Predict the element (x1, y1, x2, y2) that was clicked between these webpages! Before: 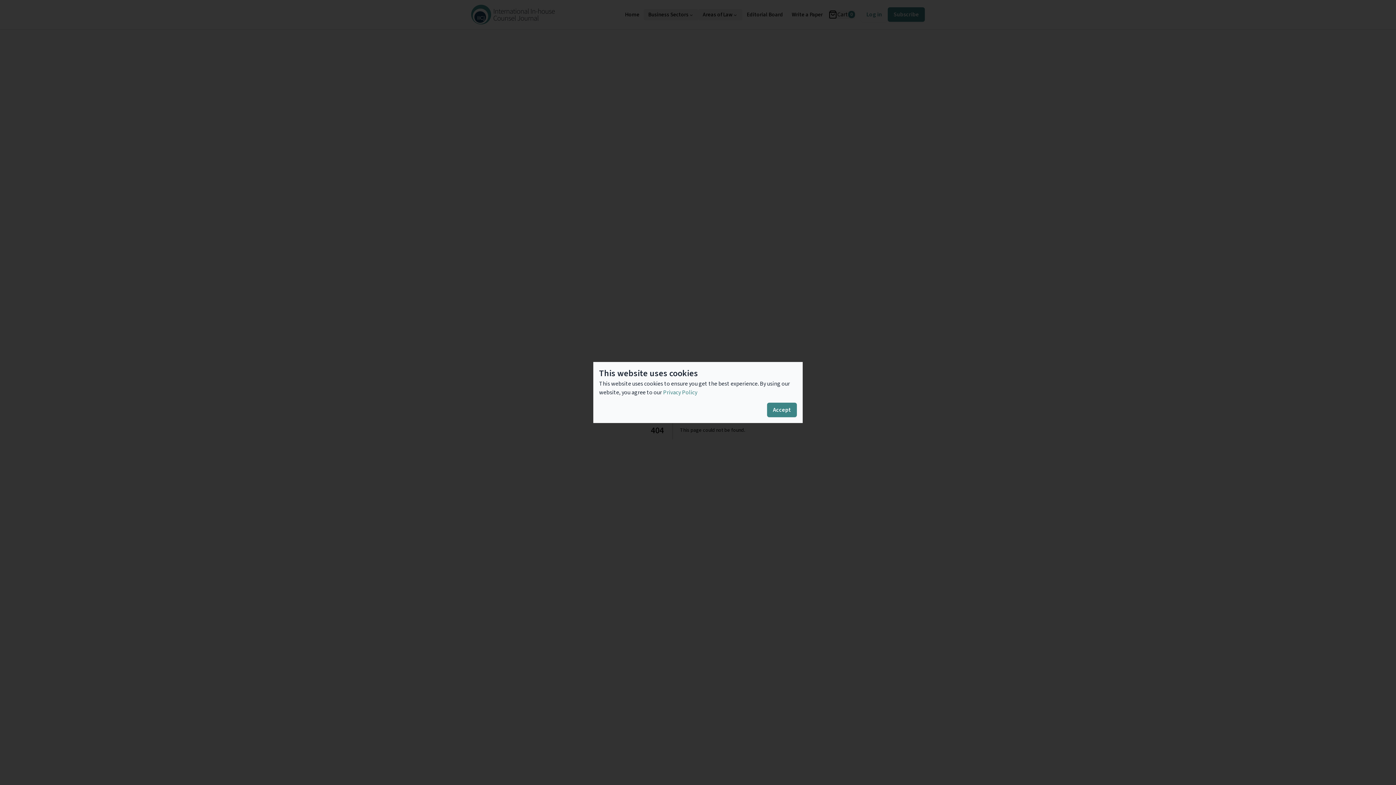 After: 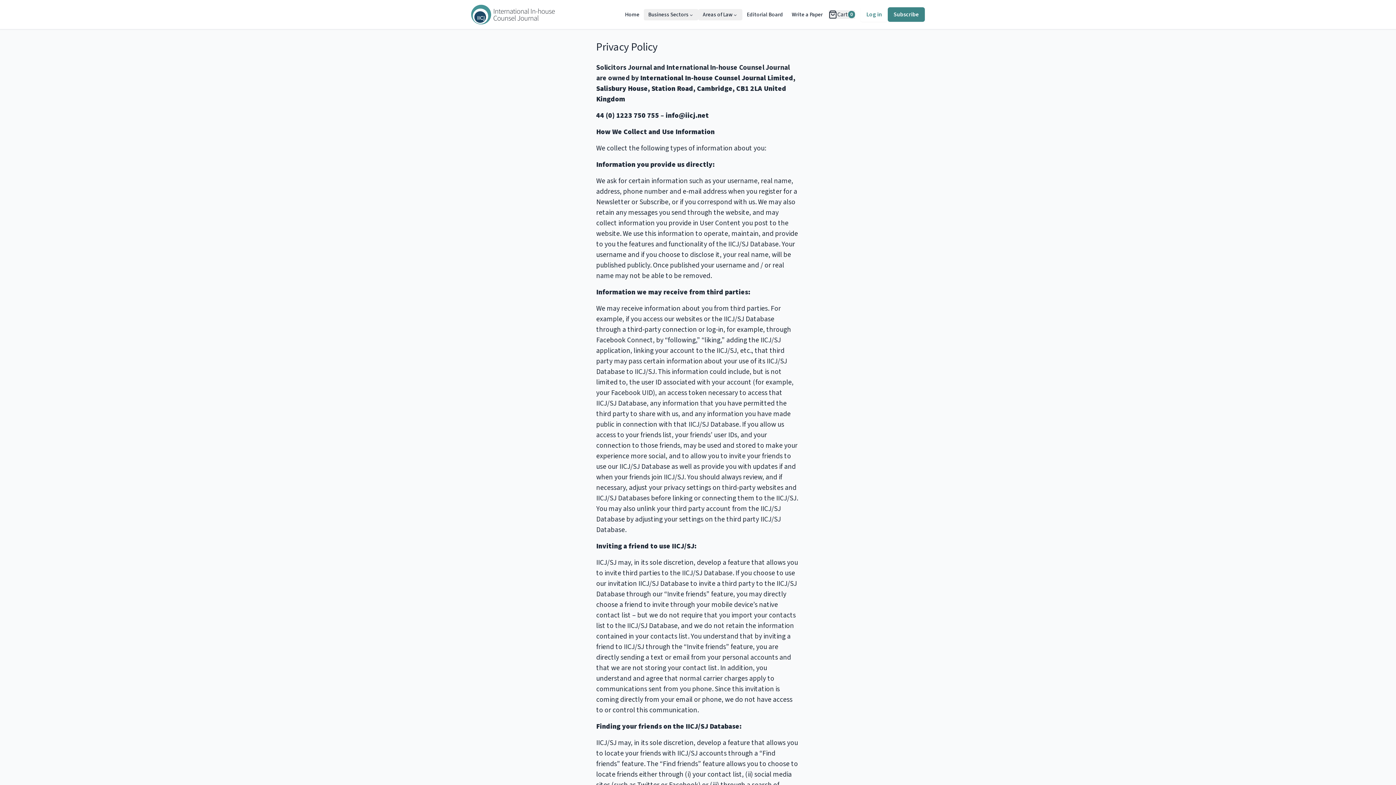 Action: bbox: (663, 388, 697, 396) label: Privacy Policy